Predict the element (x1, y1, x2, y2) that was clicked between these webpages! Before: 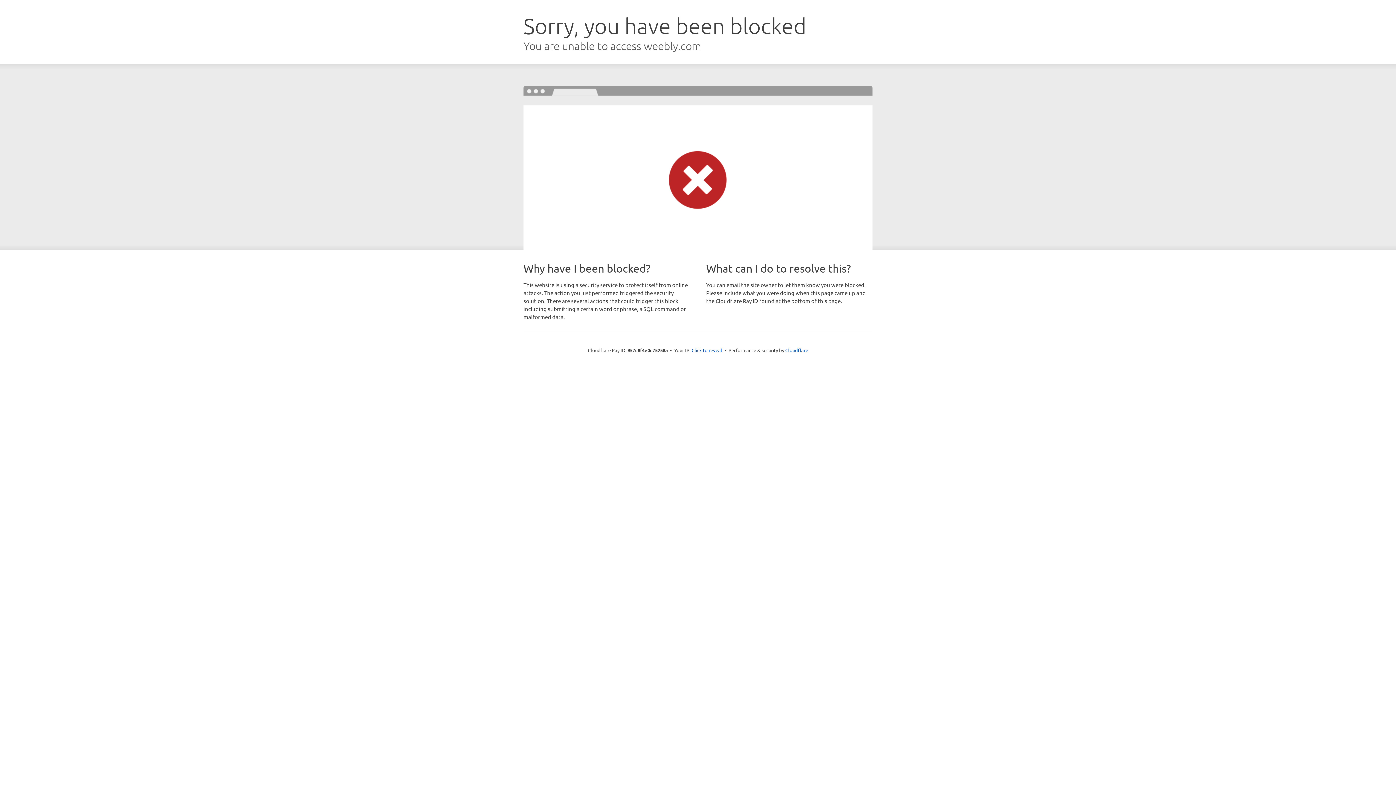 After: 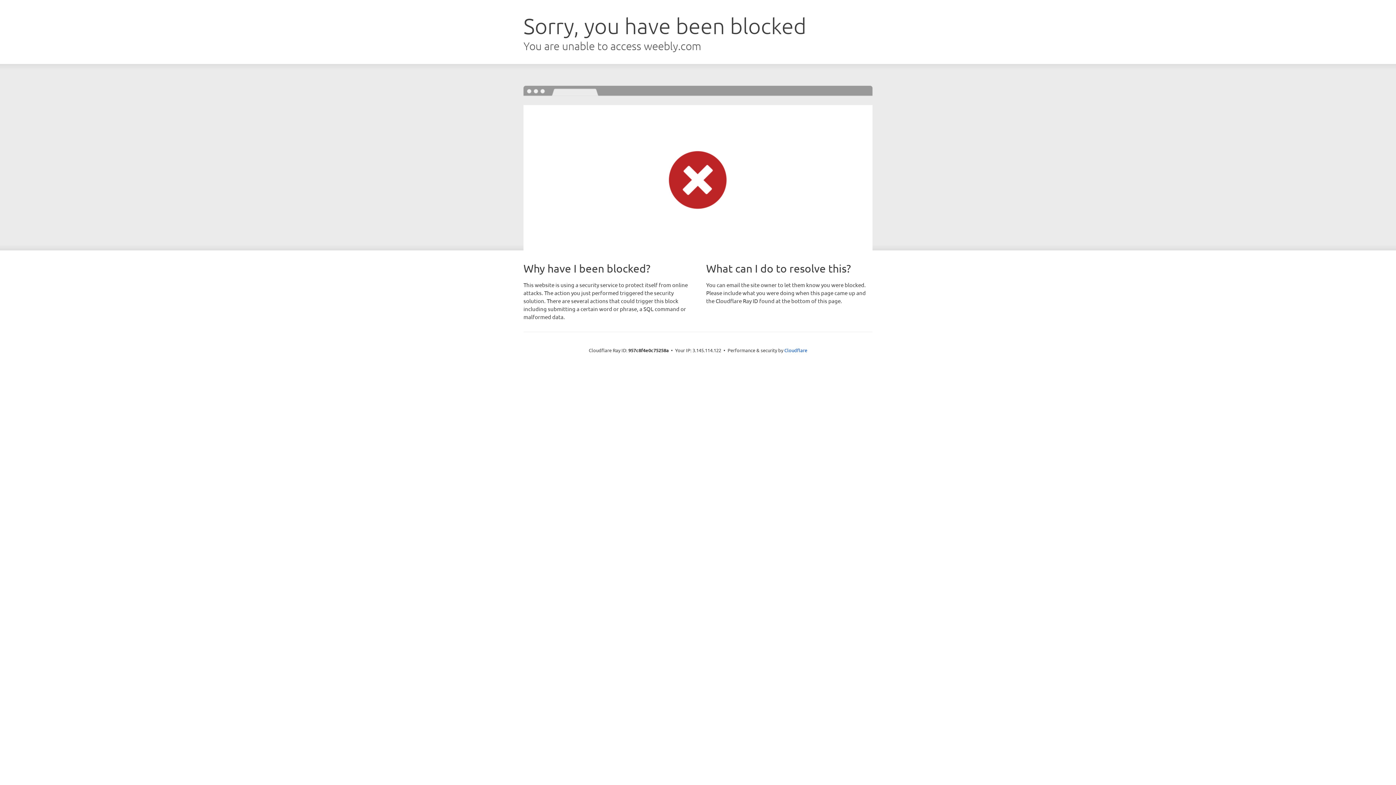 Action: label: Click to reveal bbox: (691, 346, 722, 353)